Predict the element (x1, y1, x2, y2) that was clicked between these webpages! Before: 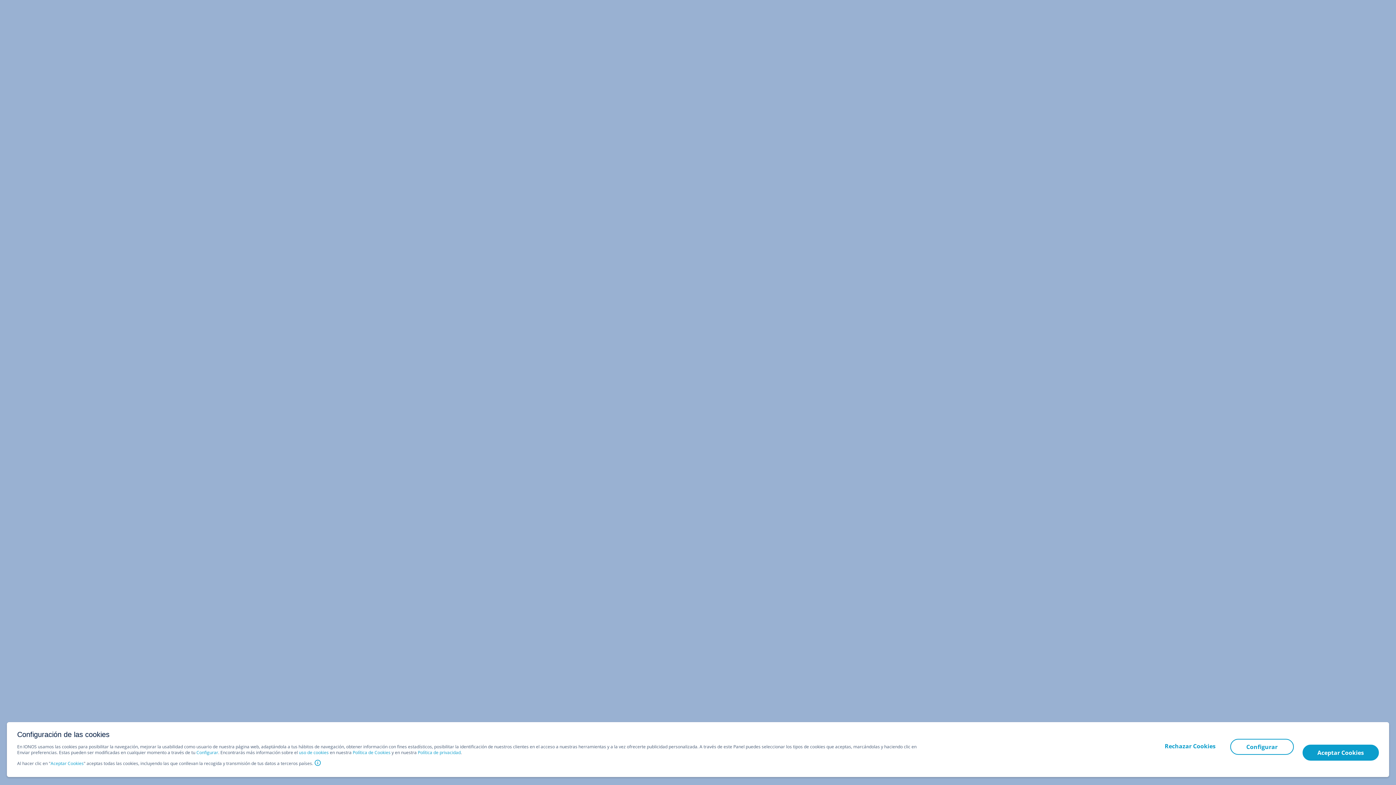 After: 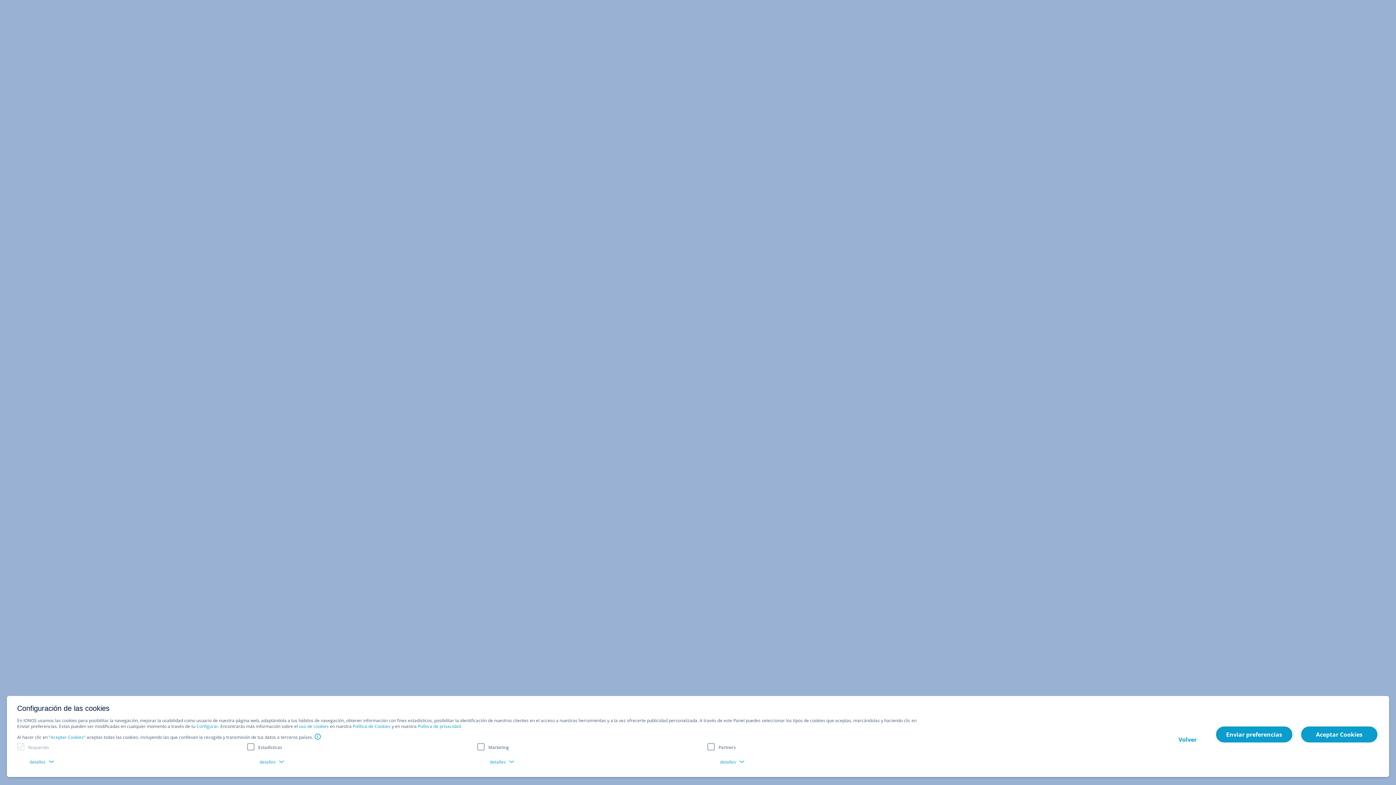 Action: label: Configurar bbox: (1230, 739, 1294, 755)